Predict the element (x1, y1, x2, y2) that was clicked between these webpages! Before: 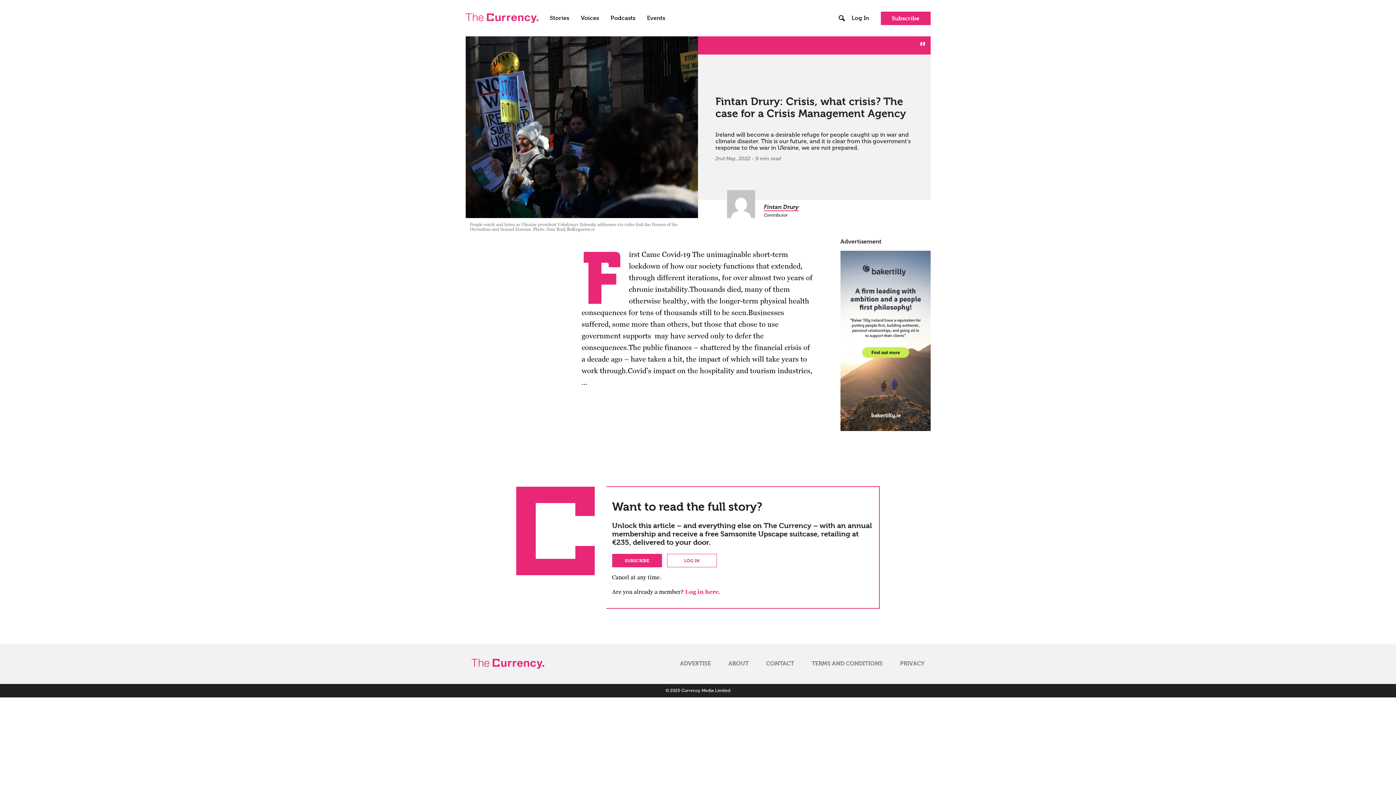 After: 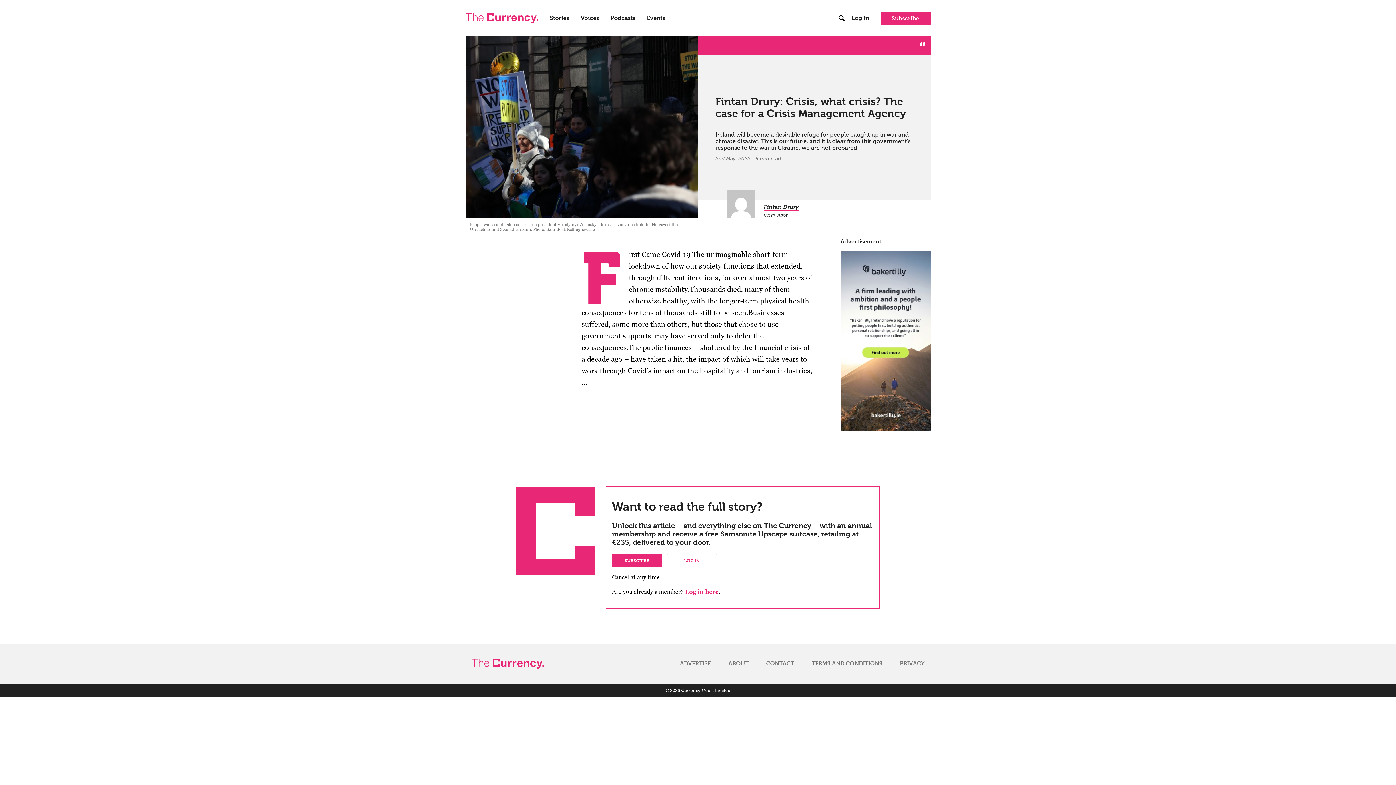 Action: bbox: (840, 251, 930, 431)